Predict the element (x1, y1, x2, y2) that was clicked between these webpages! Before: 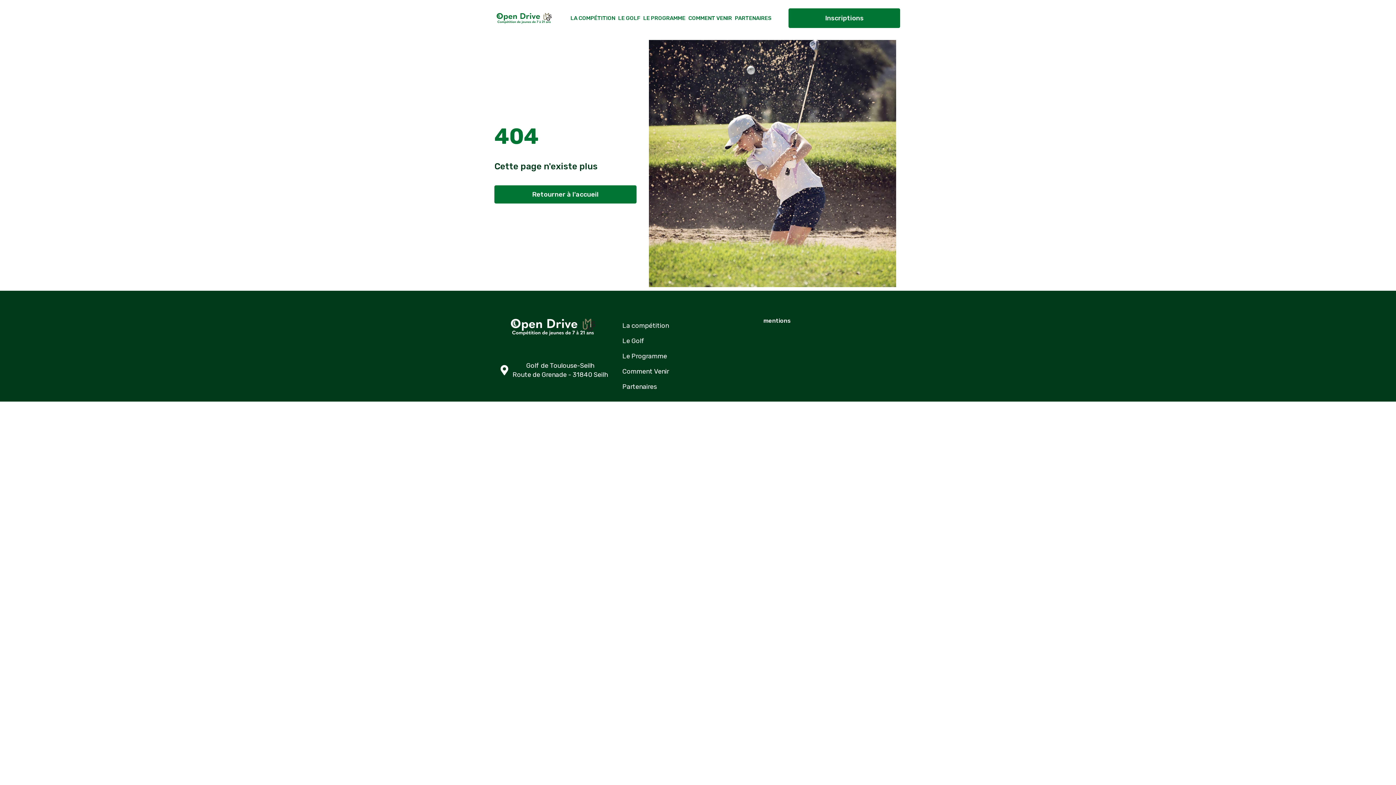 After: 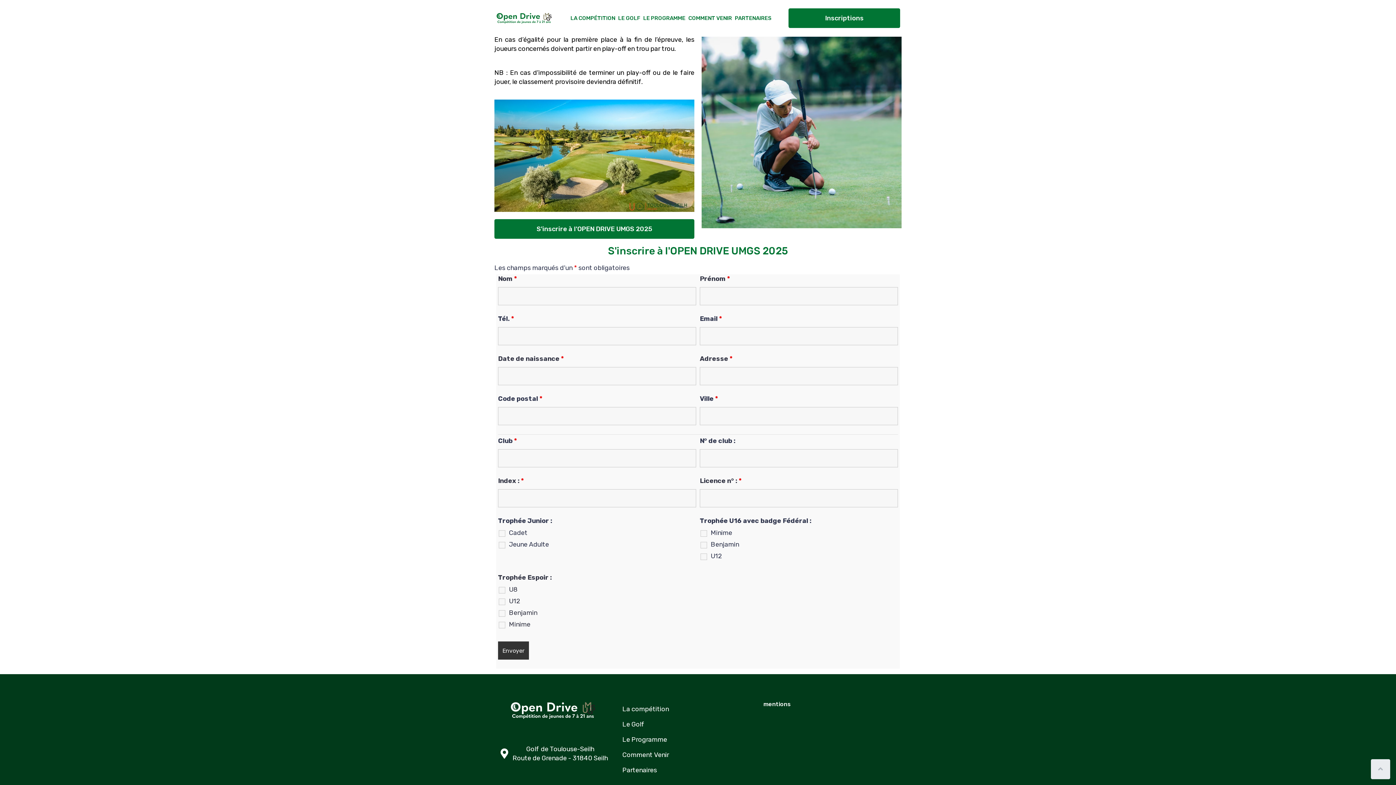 Action: bbox: (788, 8, 900, 28) label: Inscriptions
2025